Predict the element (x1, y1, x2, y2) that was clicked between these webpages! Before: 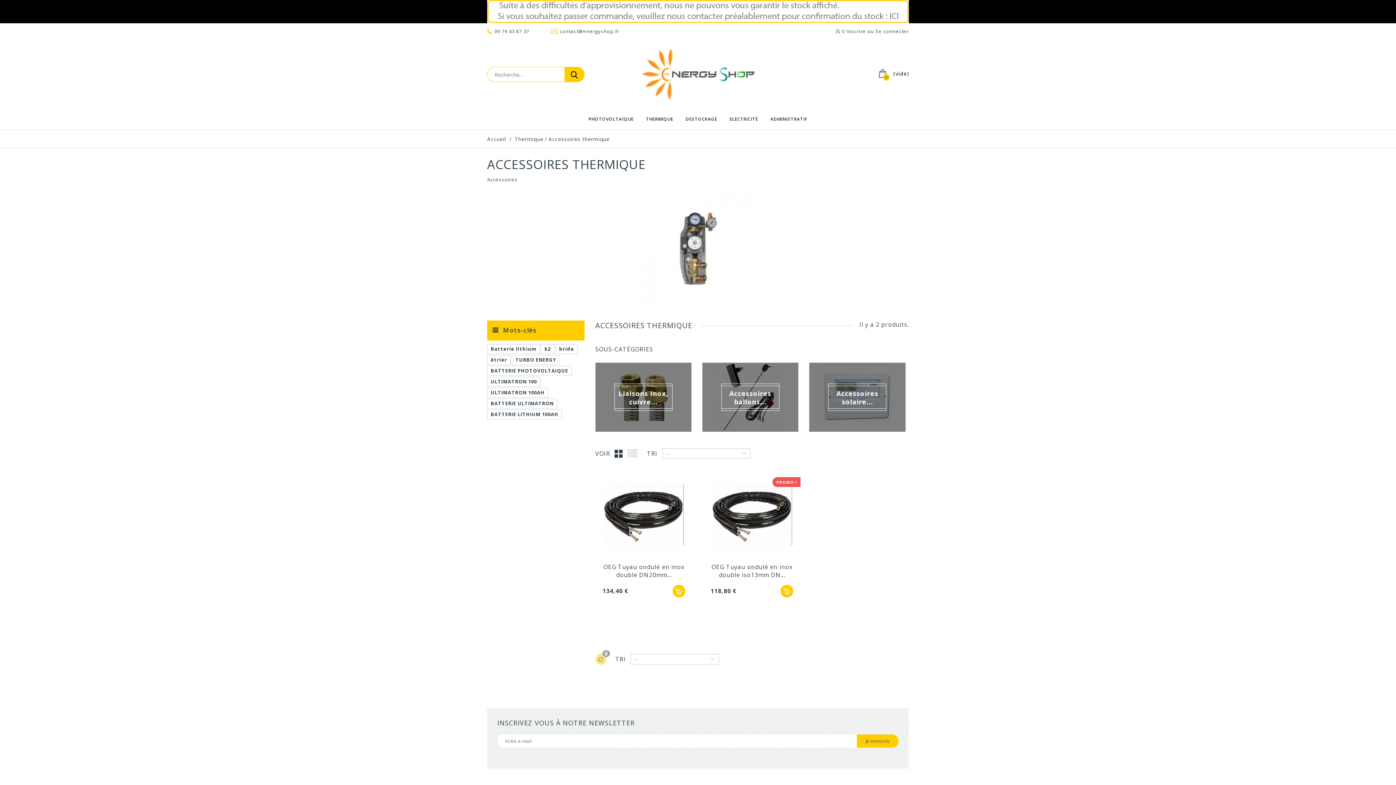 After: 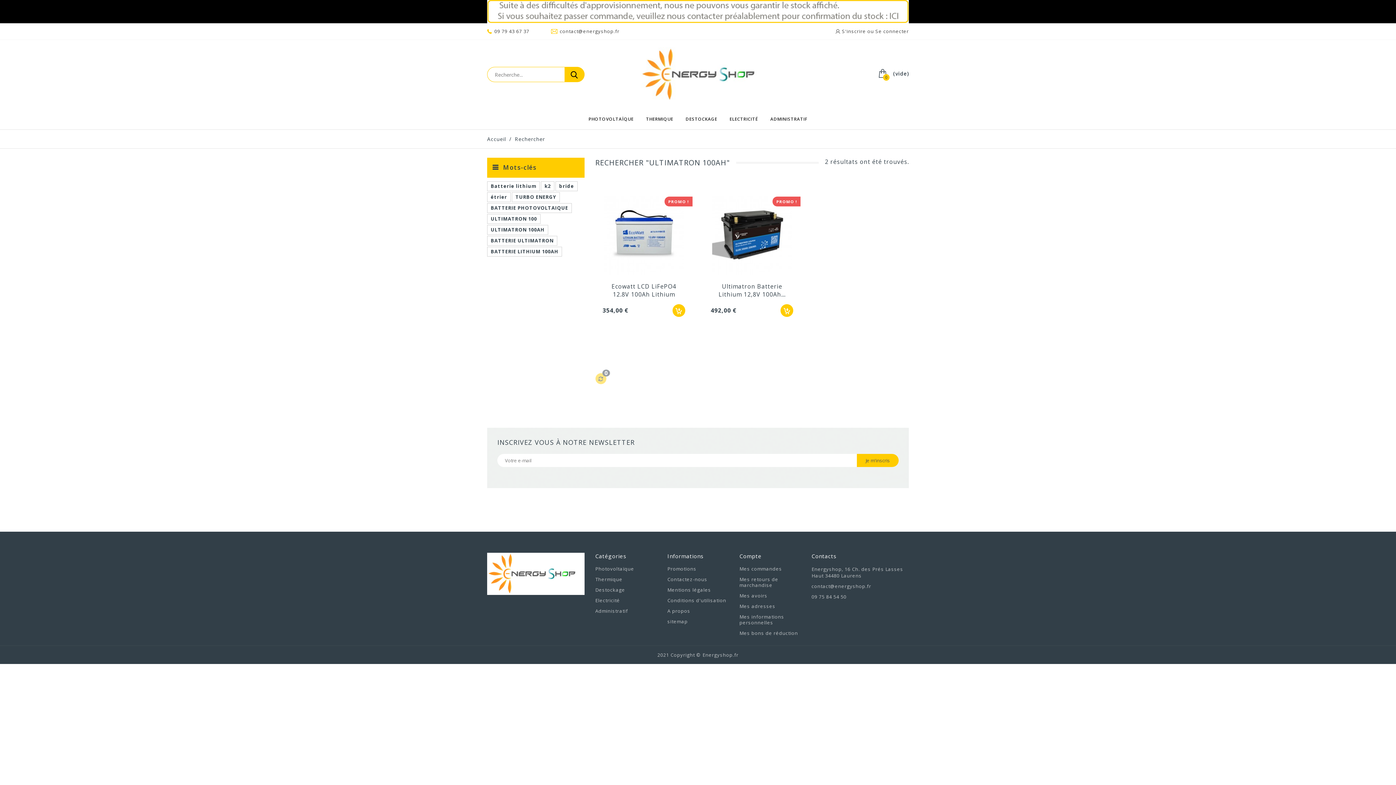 Action: label: ULTIMATRON 100AH bbox: (487, 388, 548, 397)